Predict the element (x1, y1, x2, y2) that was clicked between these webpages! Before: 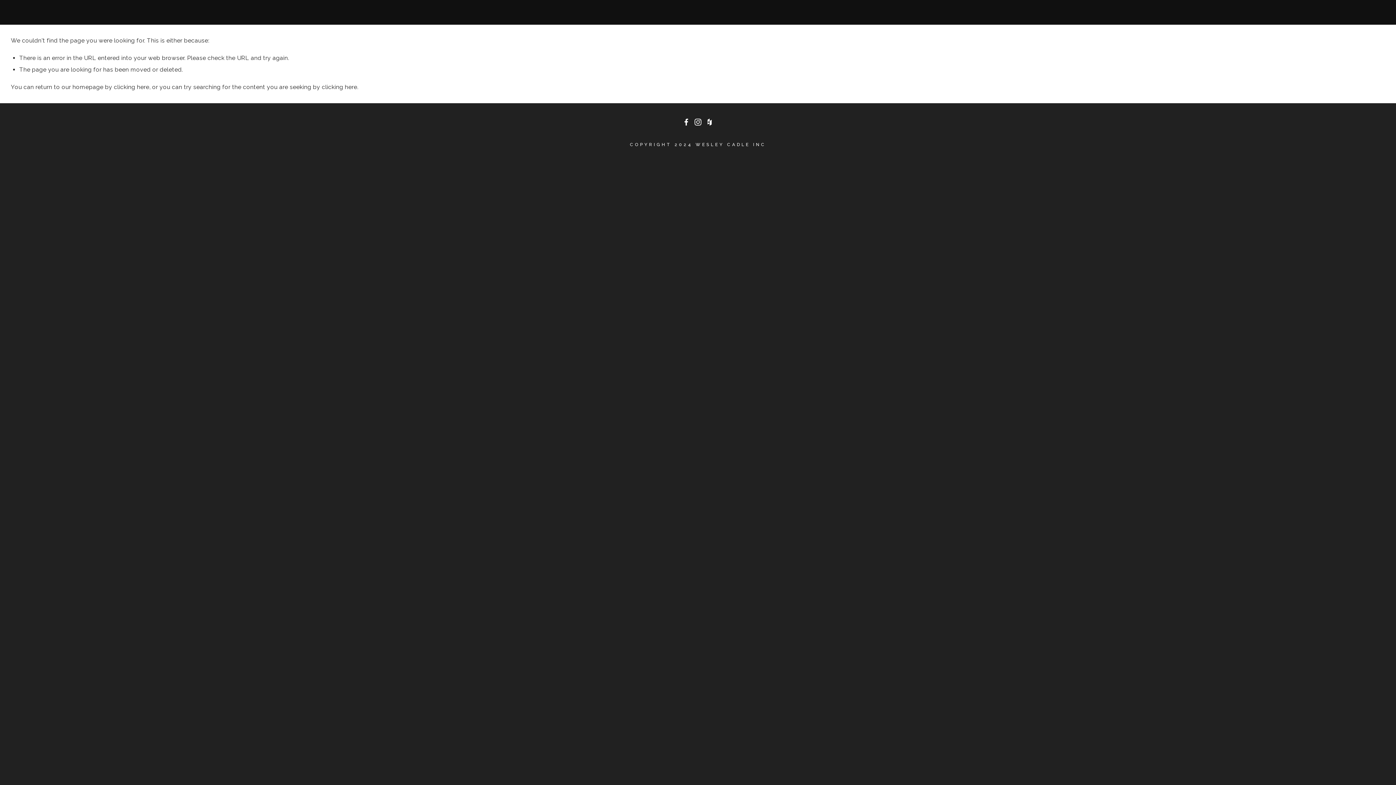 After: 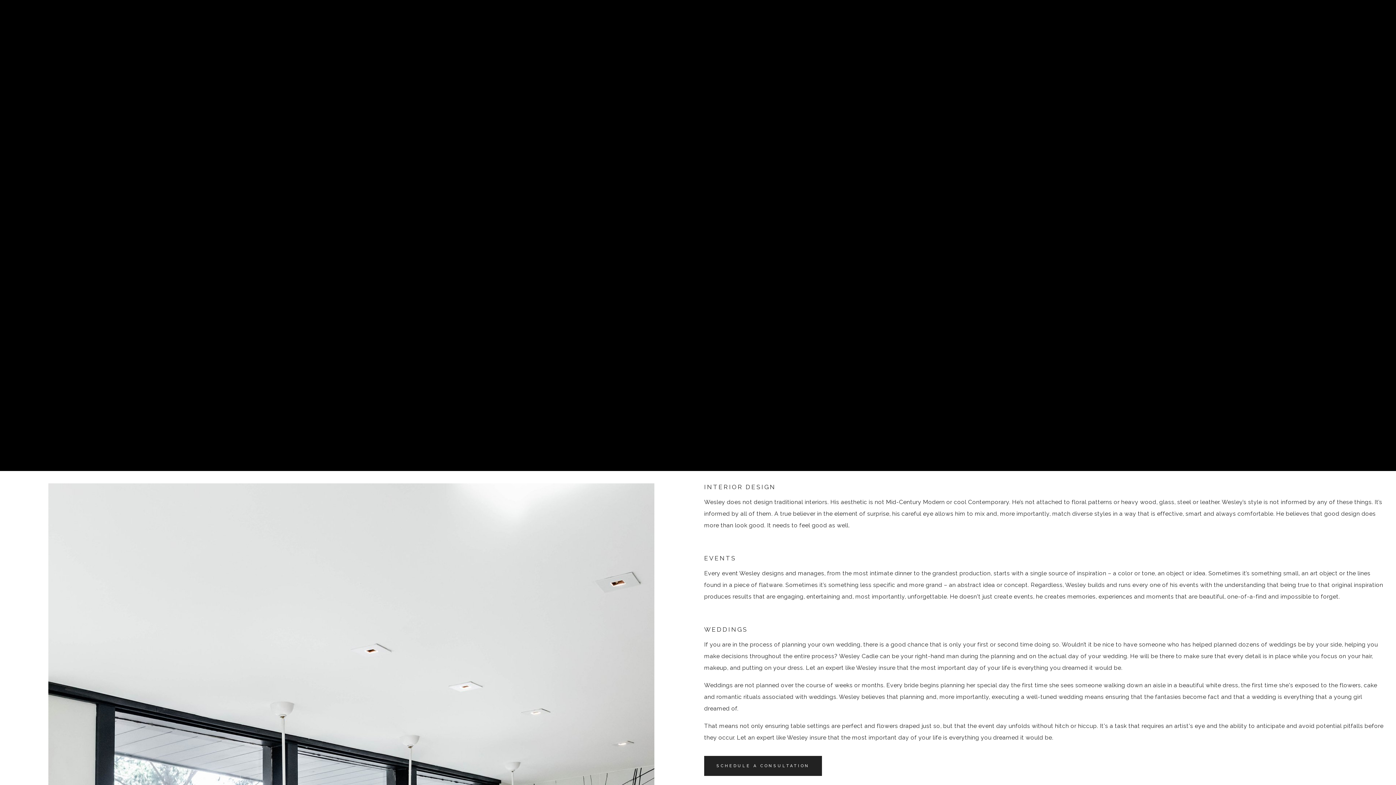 Action: bbox: (118, 5, 153, 15) label: SERVICES